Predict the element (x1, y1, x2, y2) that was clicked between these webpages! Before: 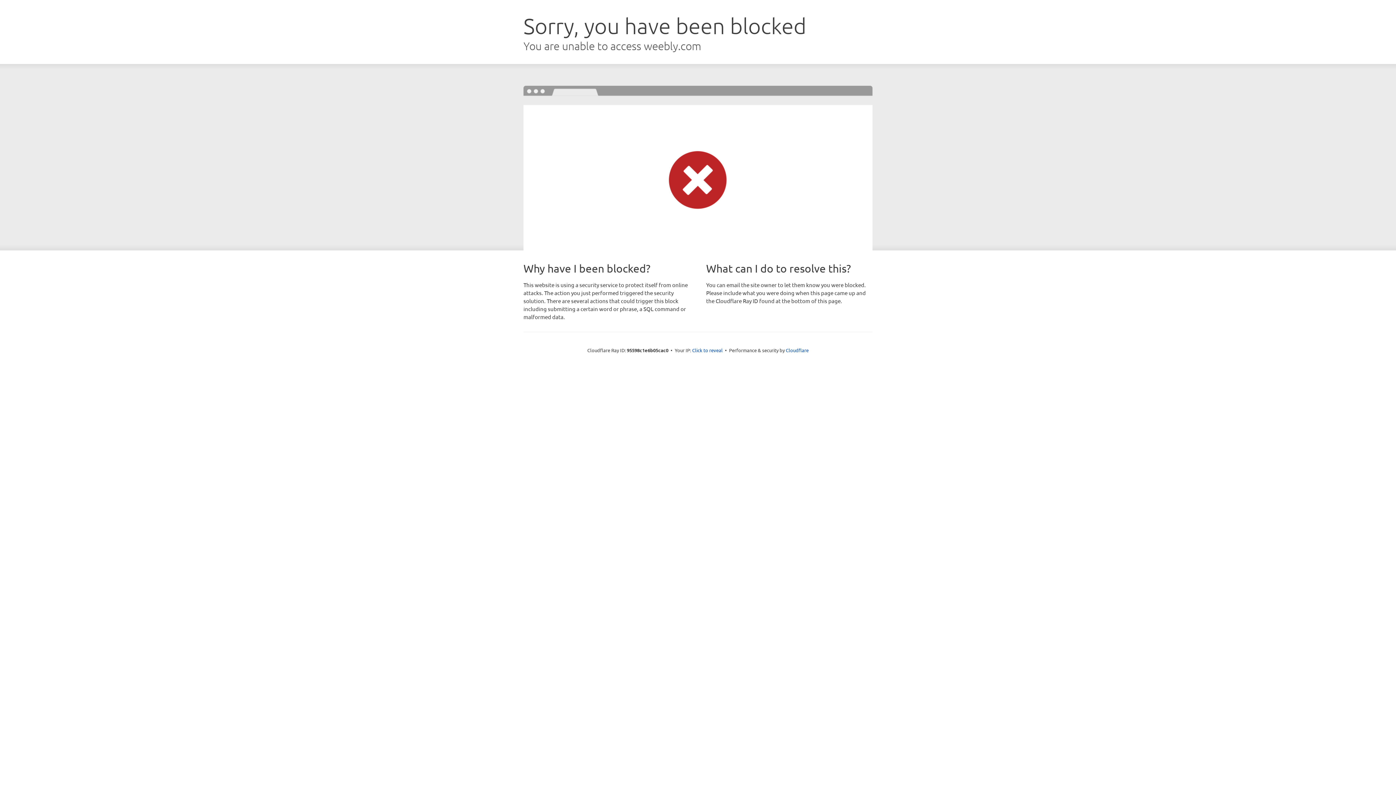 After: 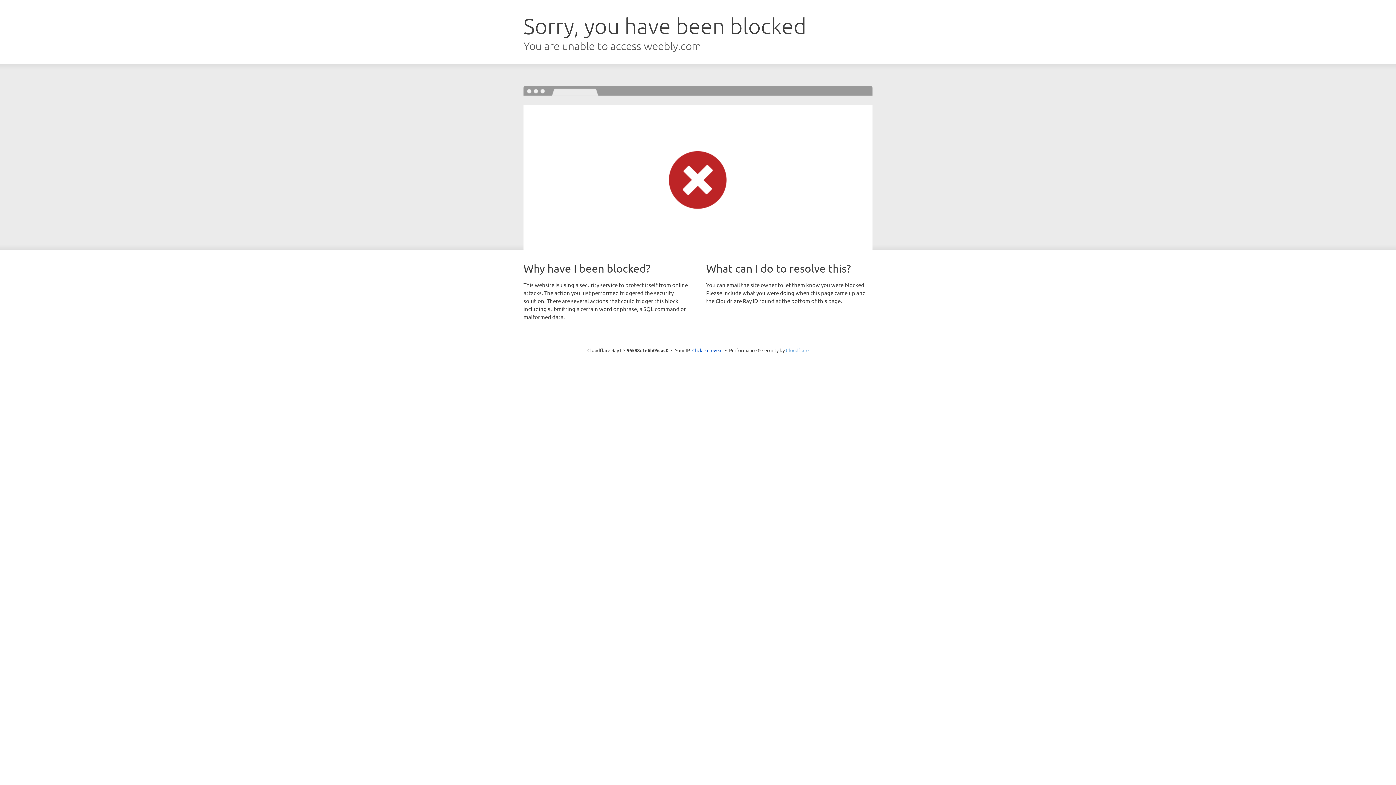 Action: bbox: (786, 347, 808, 353) label: Cloudflare